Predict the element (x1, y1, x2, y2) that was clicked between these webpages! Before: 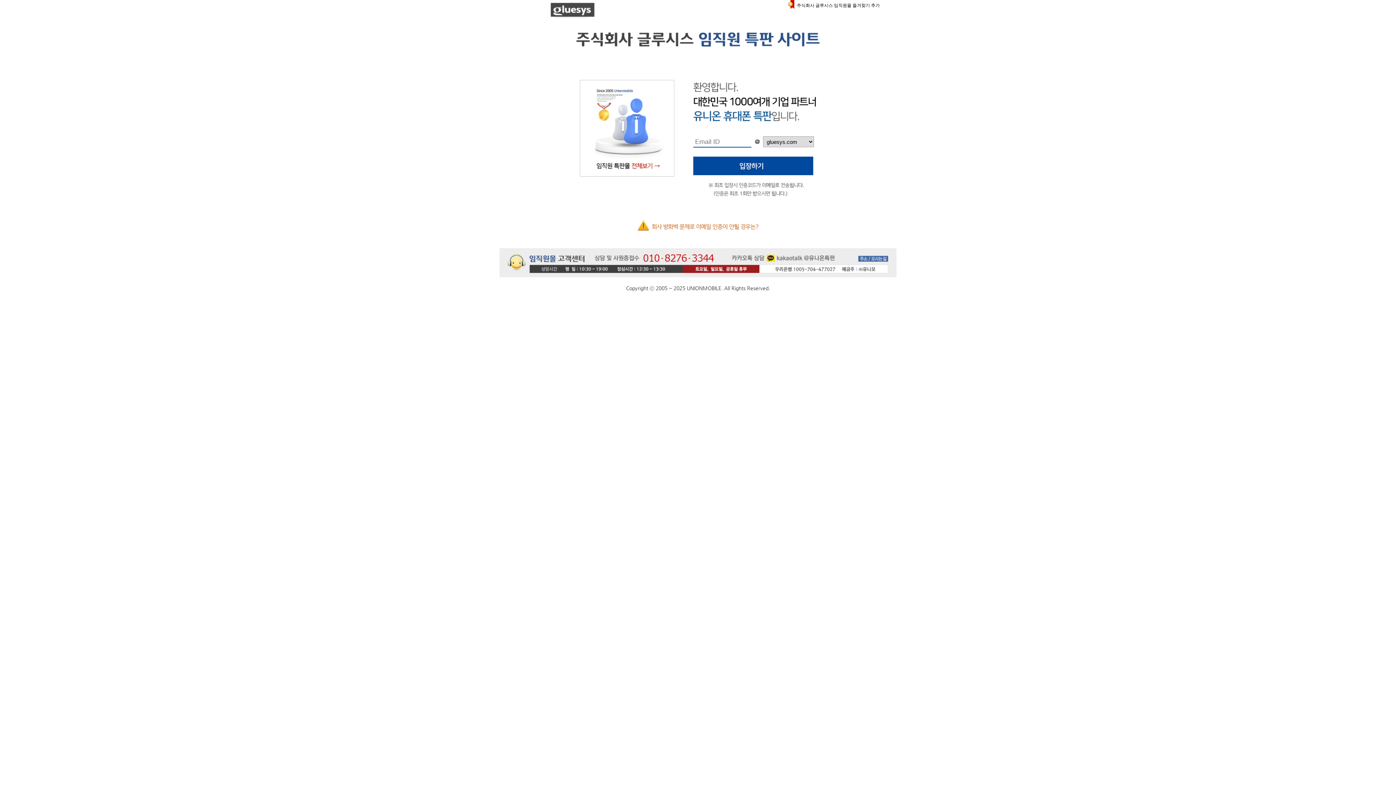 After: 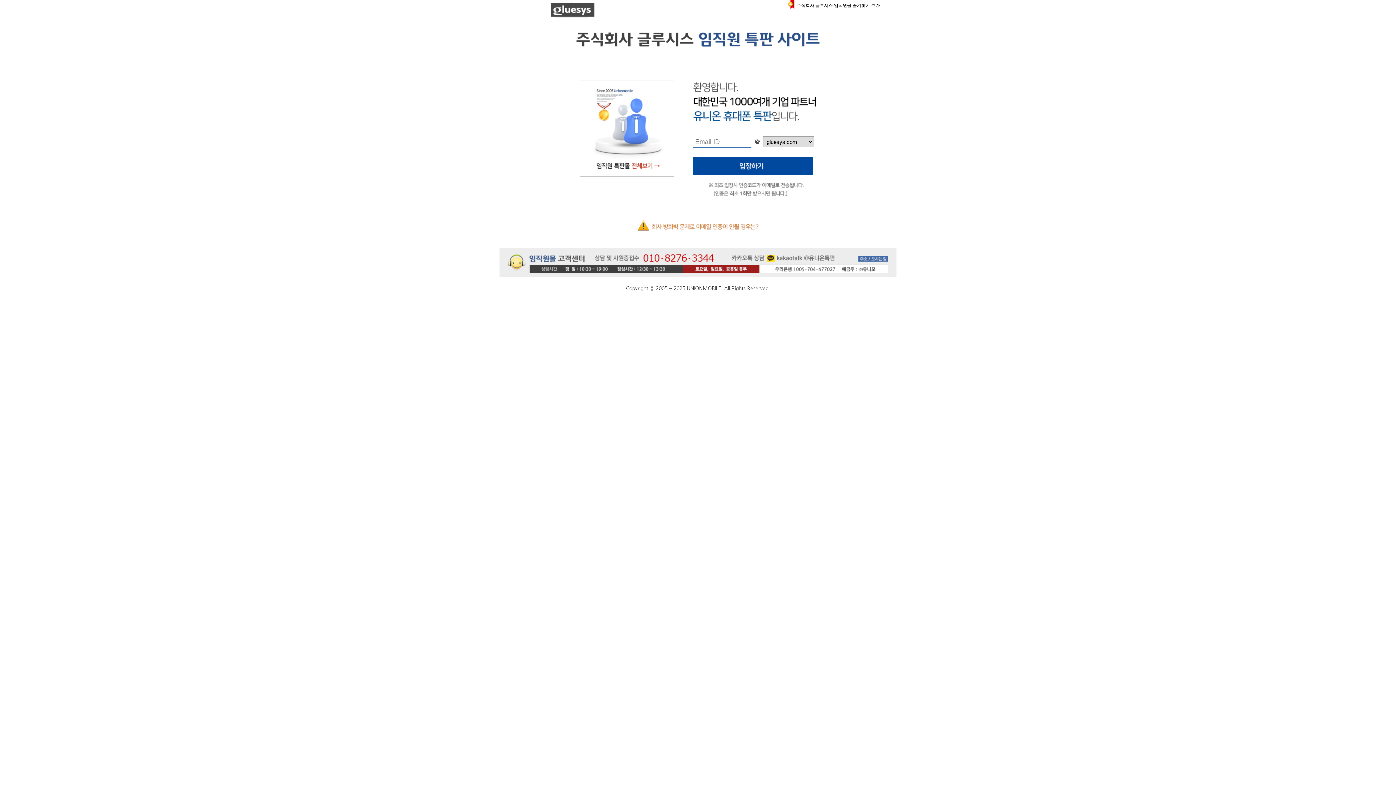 Action: label: 주식회사 글루시스 임직원몰 즐겨찾기 추가 bbox: (797, 2, 880, 8)